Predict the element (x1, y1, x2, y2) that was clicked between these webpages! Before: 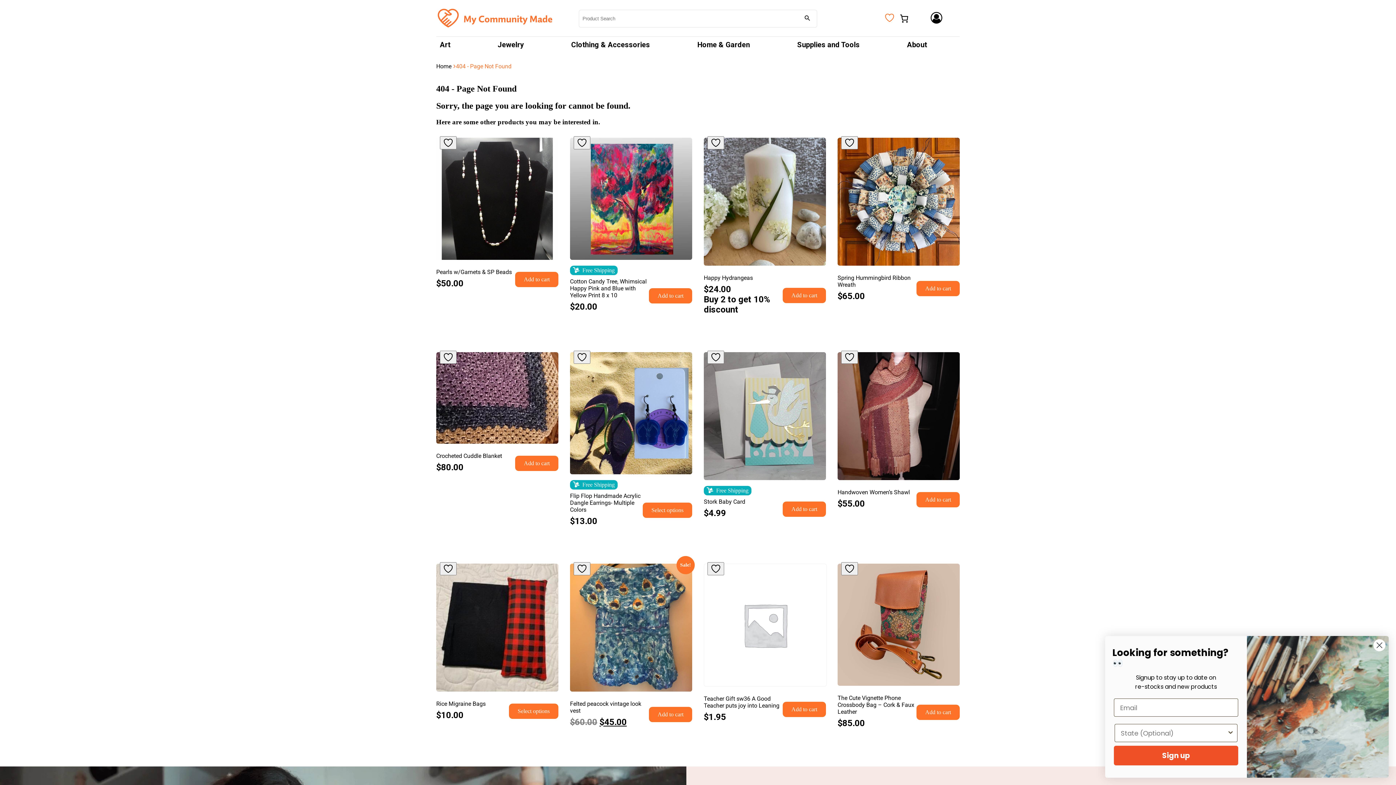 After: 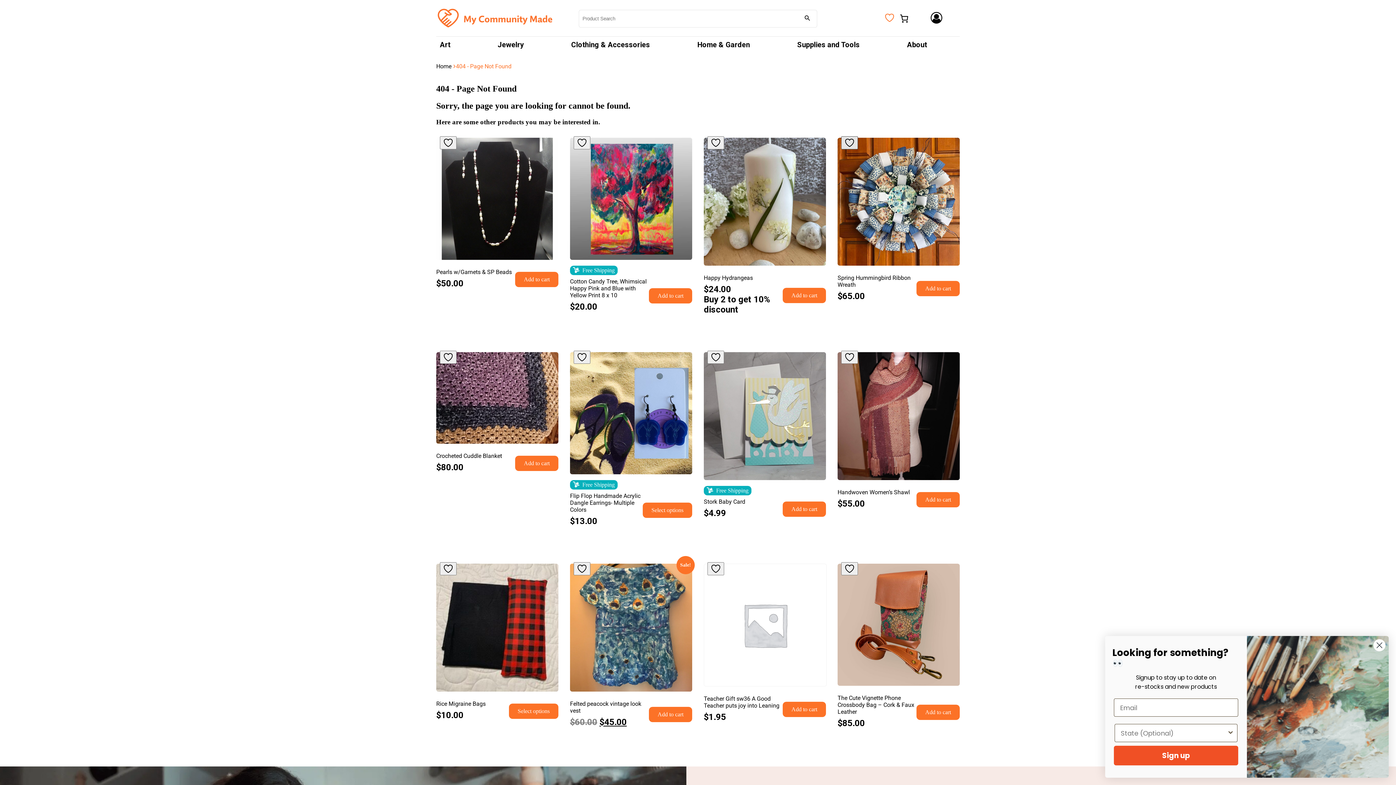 Action: bbox: (841, 136, 858, 149)